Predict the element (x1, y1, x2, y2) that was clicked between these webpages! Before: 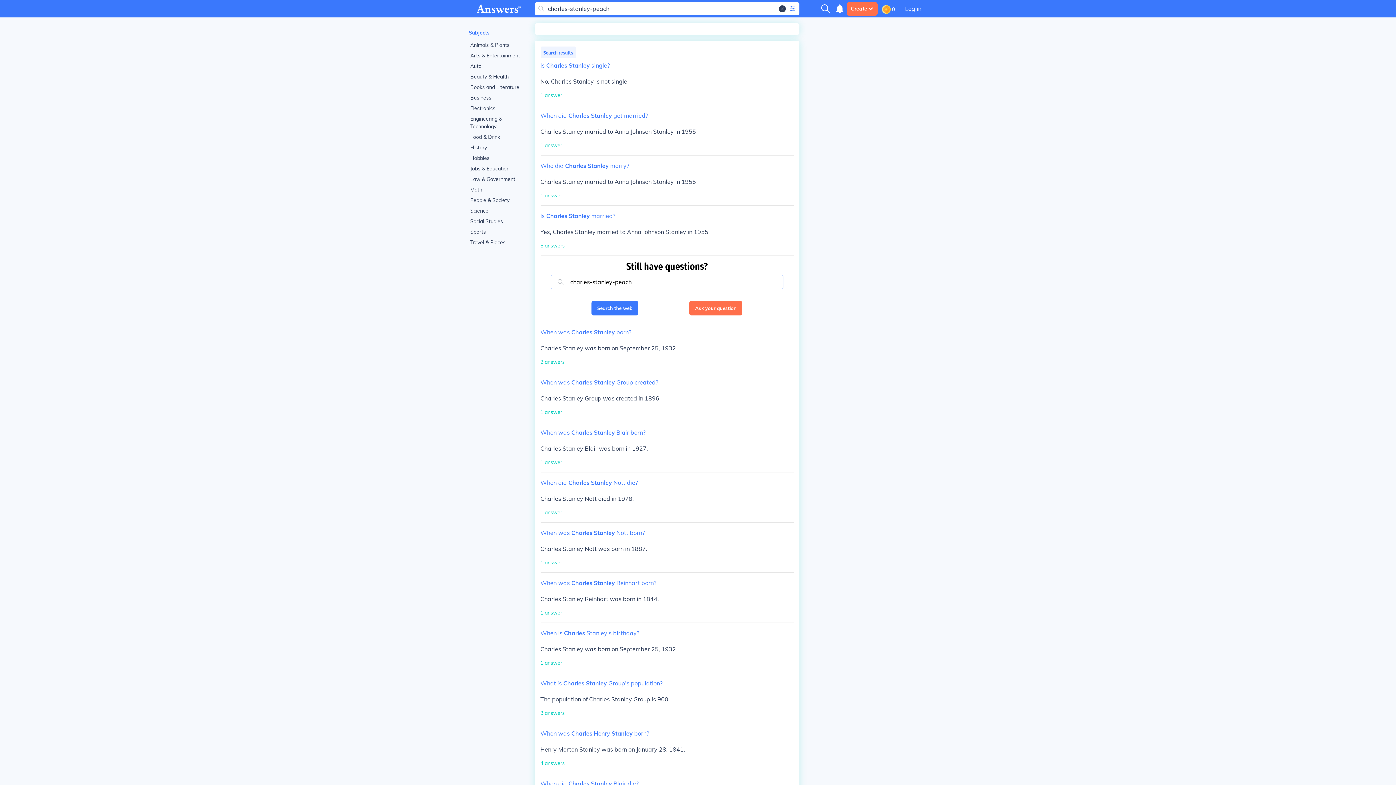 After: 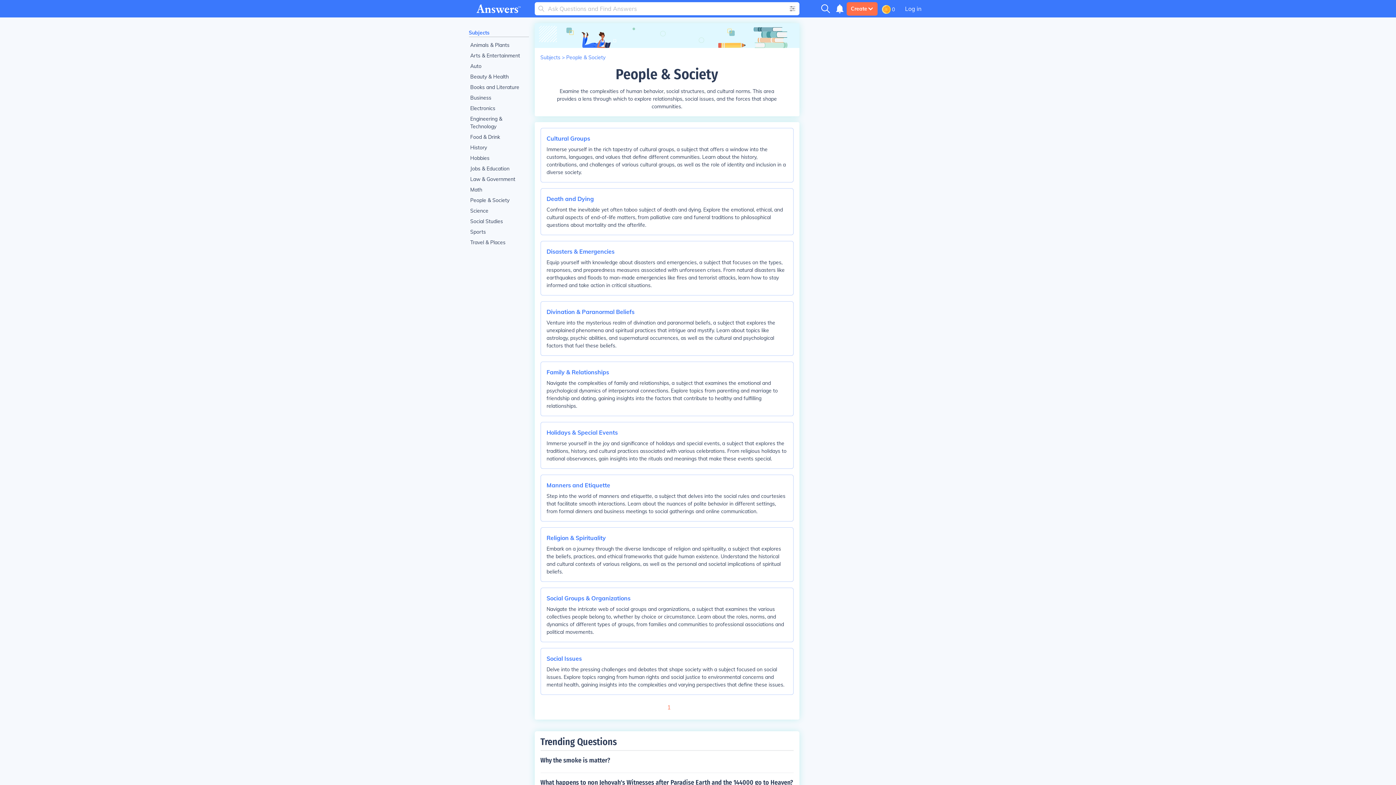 Action: bbox: (468, 195, 528, 205) label: People & Society